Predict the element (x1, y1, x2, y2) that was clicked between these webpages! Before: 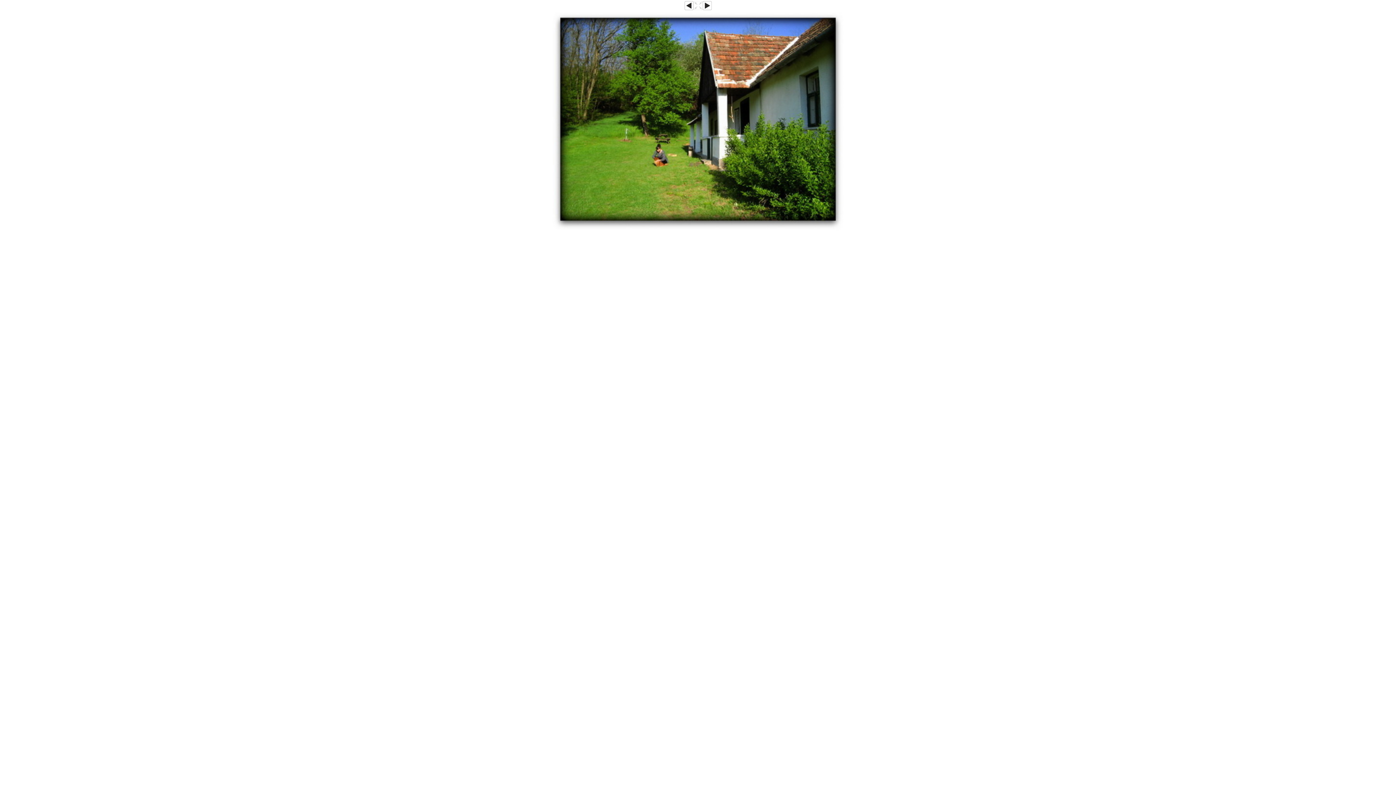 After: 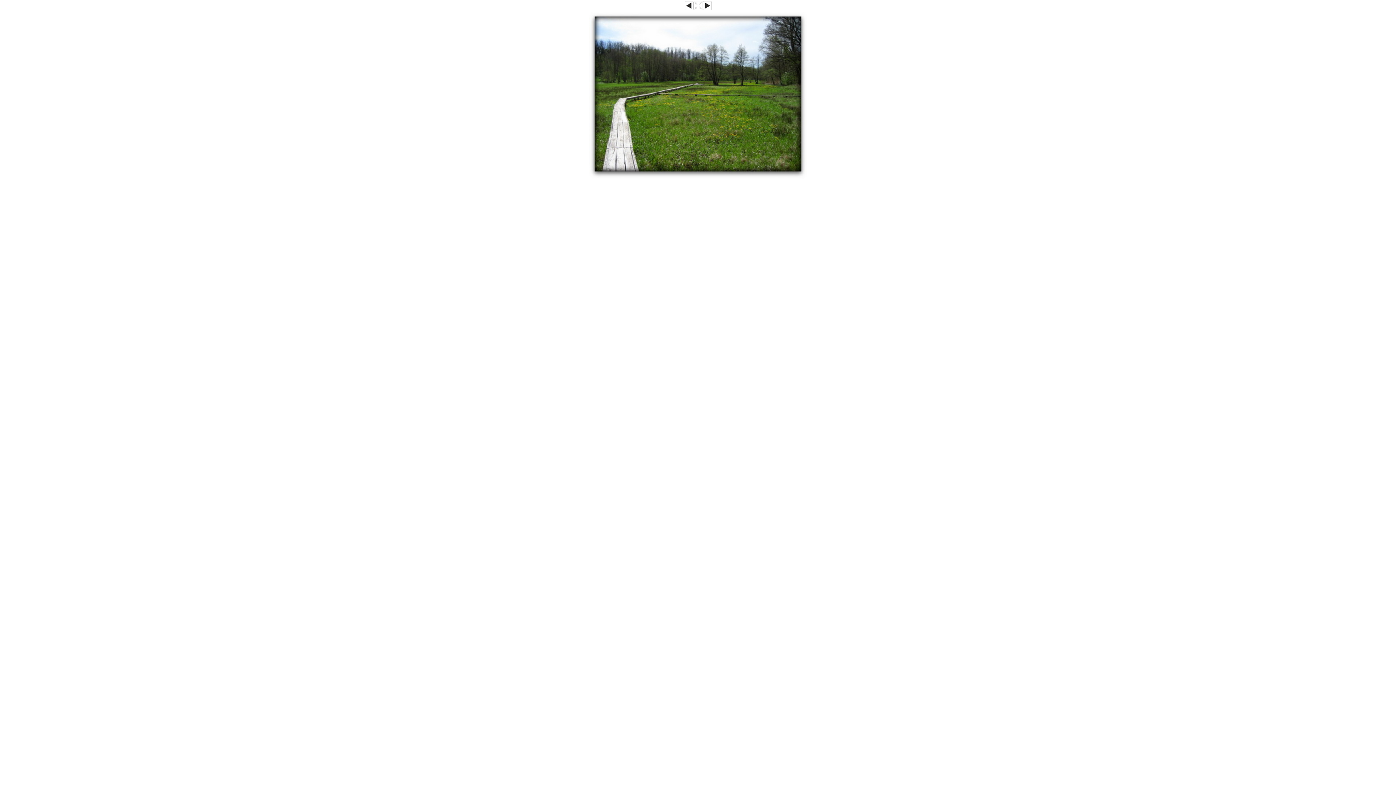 Action: bbox: (702, 6, 711, 10)